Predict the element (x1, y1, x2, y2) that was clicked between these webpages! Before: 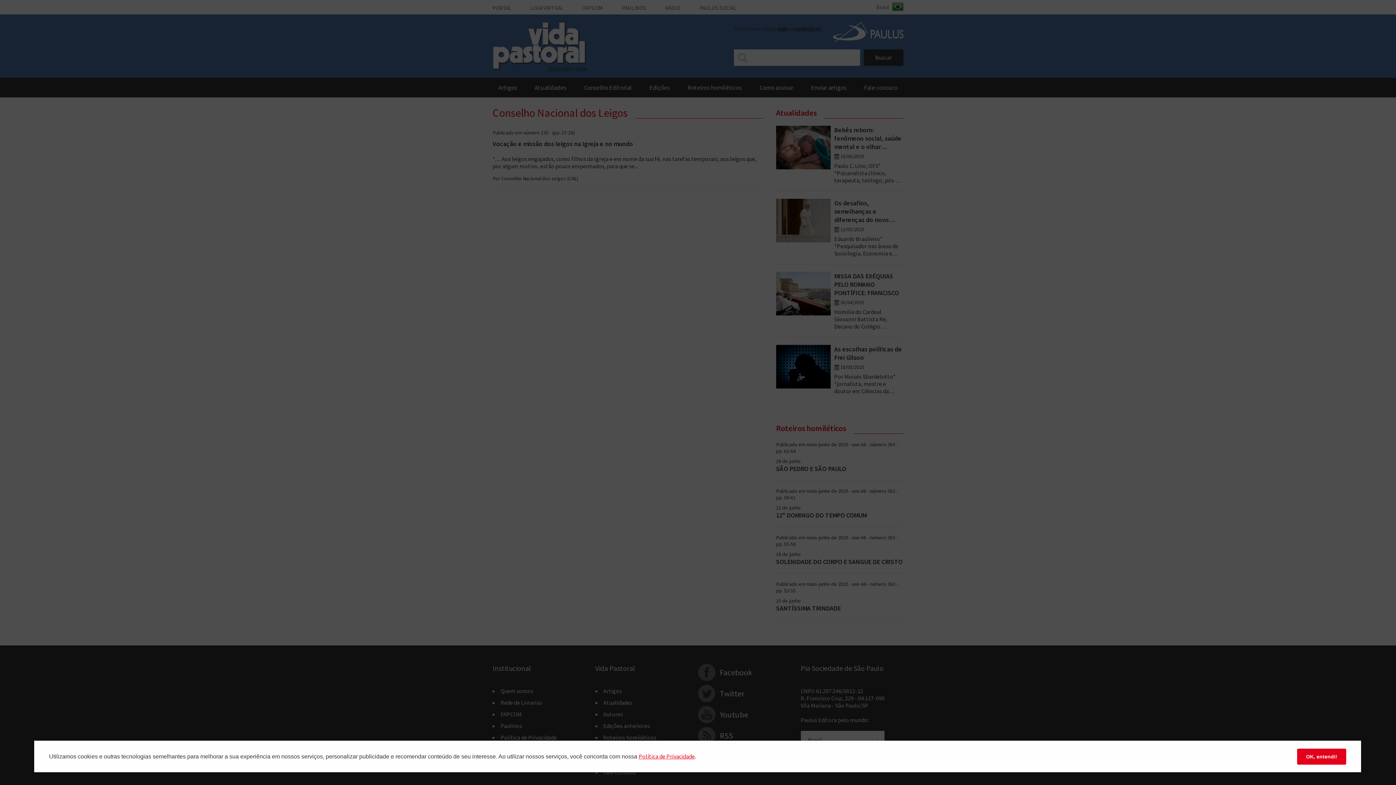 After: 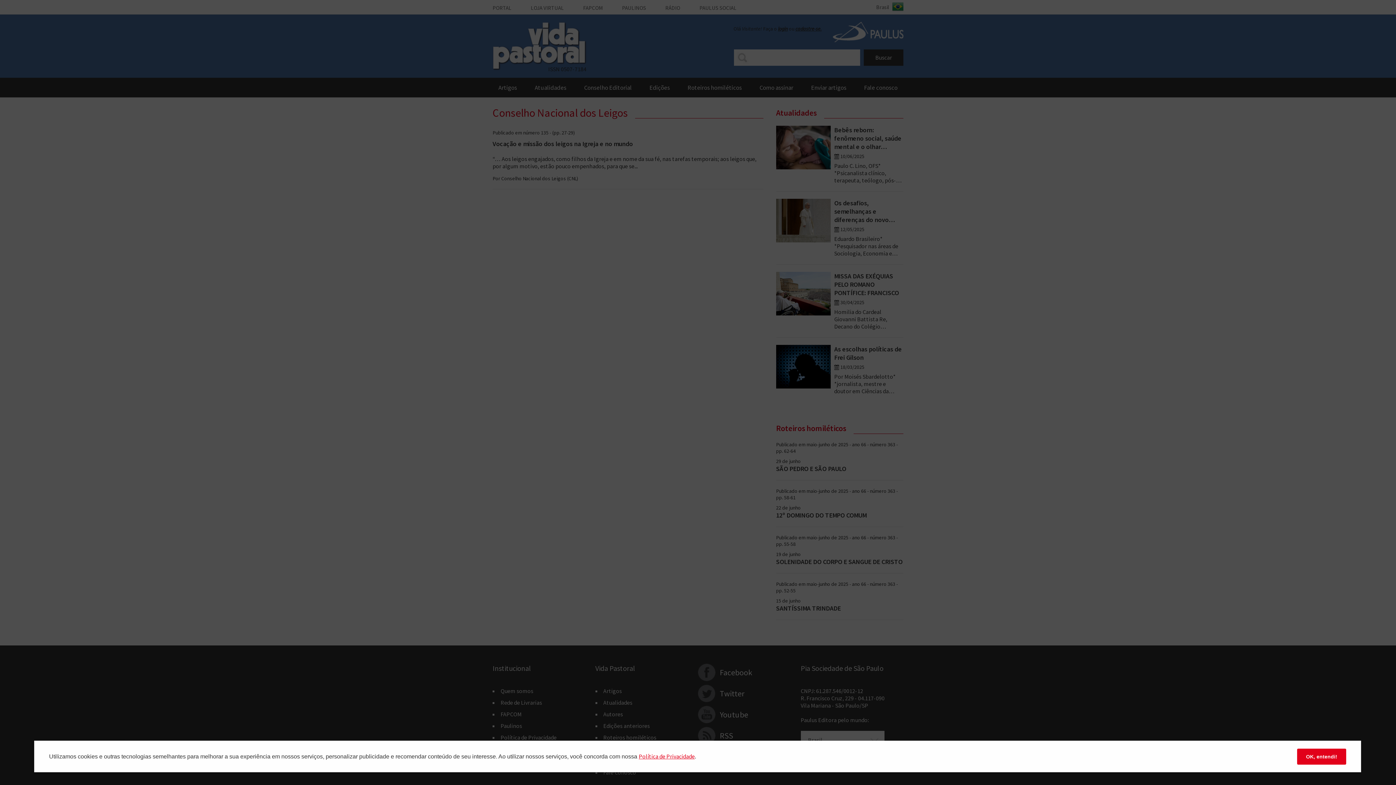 Action: label: Polí­tica de Privacidade bbox: (638, 753, 694, 760)